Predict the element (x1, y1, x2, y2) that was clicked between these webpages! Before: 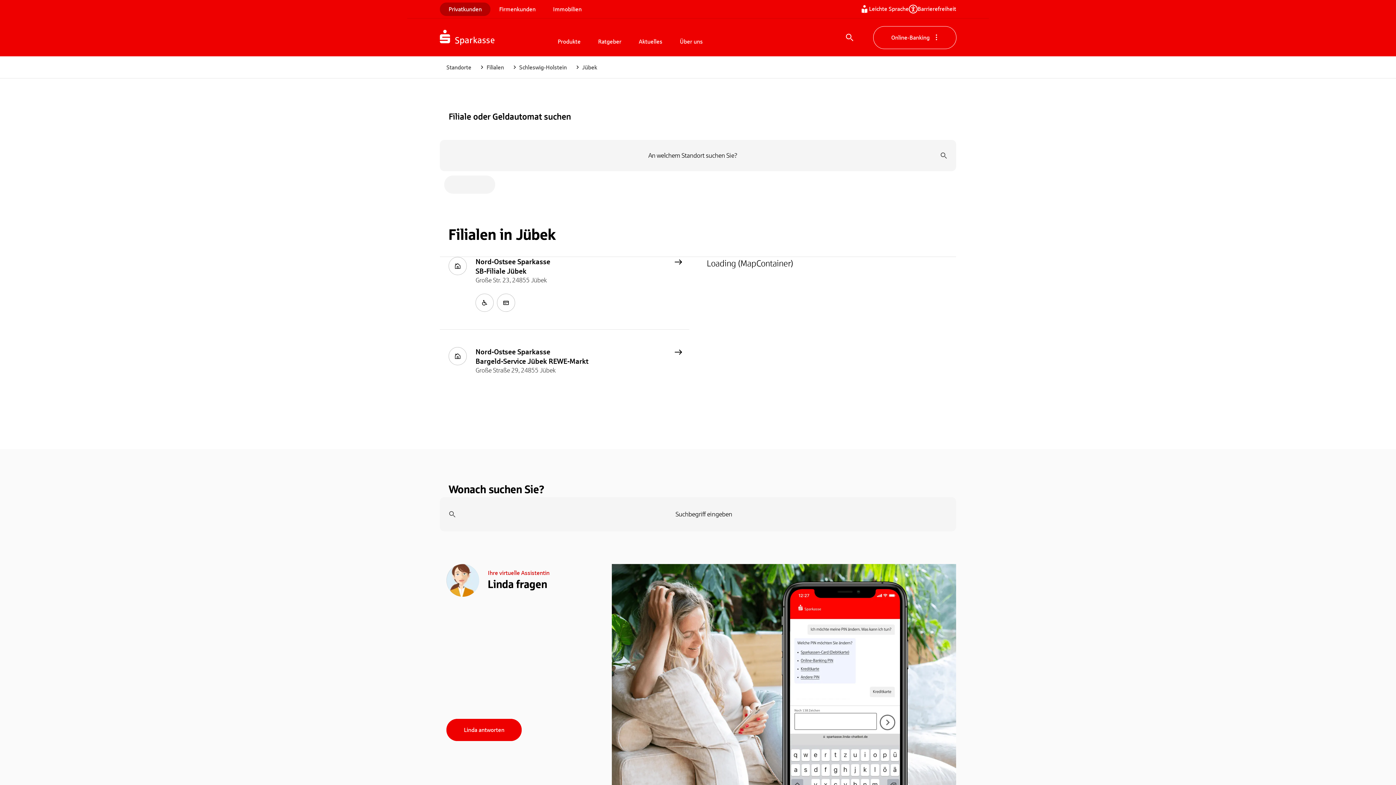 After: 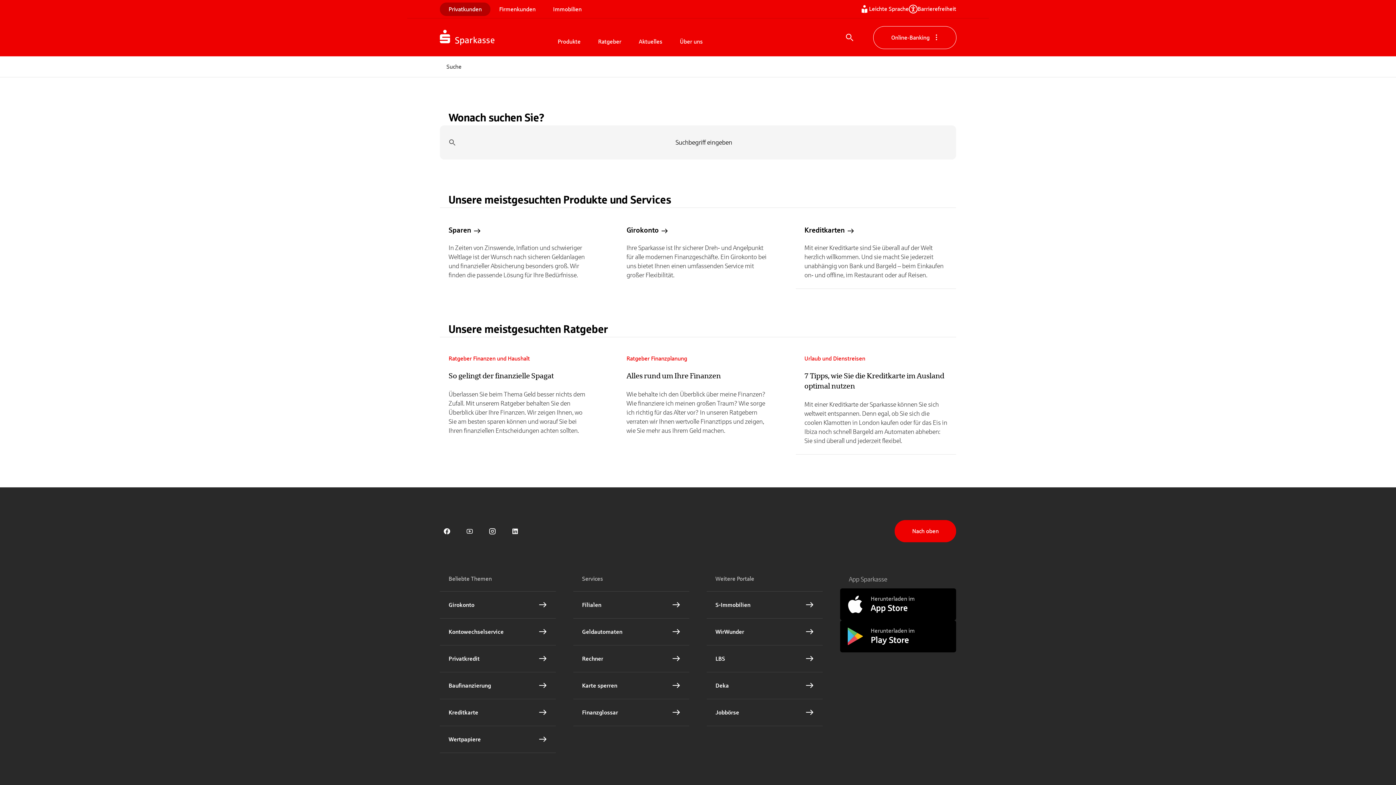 Action: label: Suche bbox: (839, 26, 860, 48)